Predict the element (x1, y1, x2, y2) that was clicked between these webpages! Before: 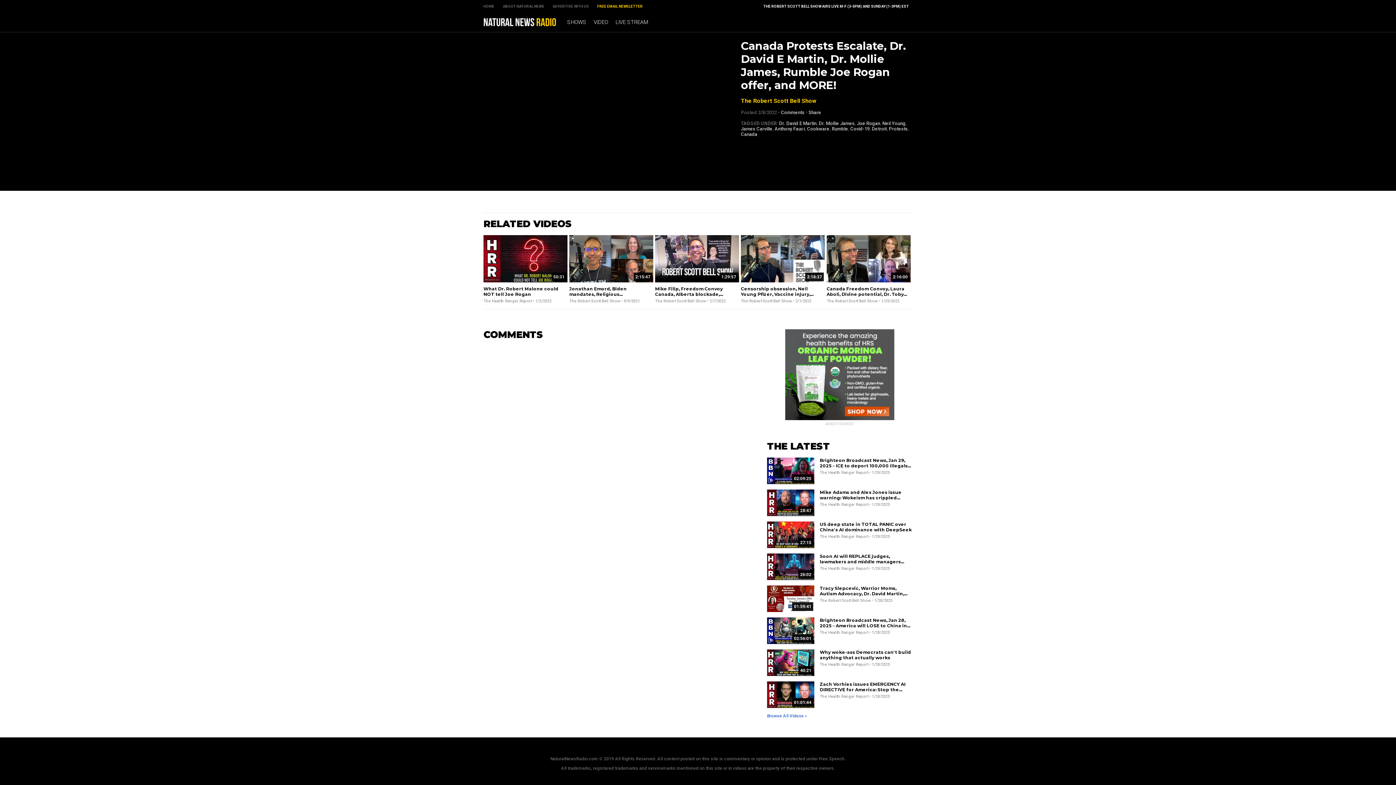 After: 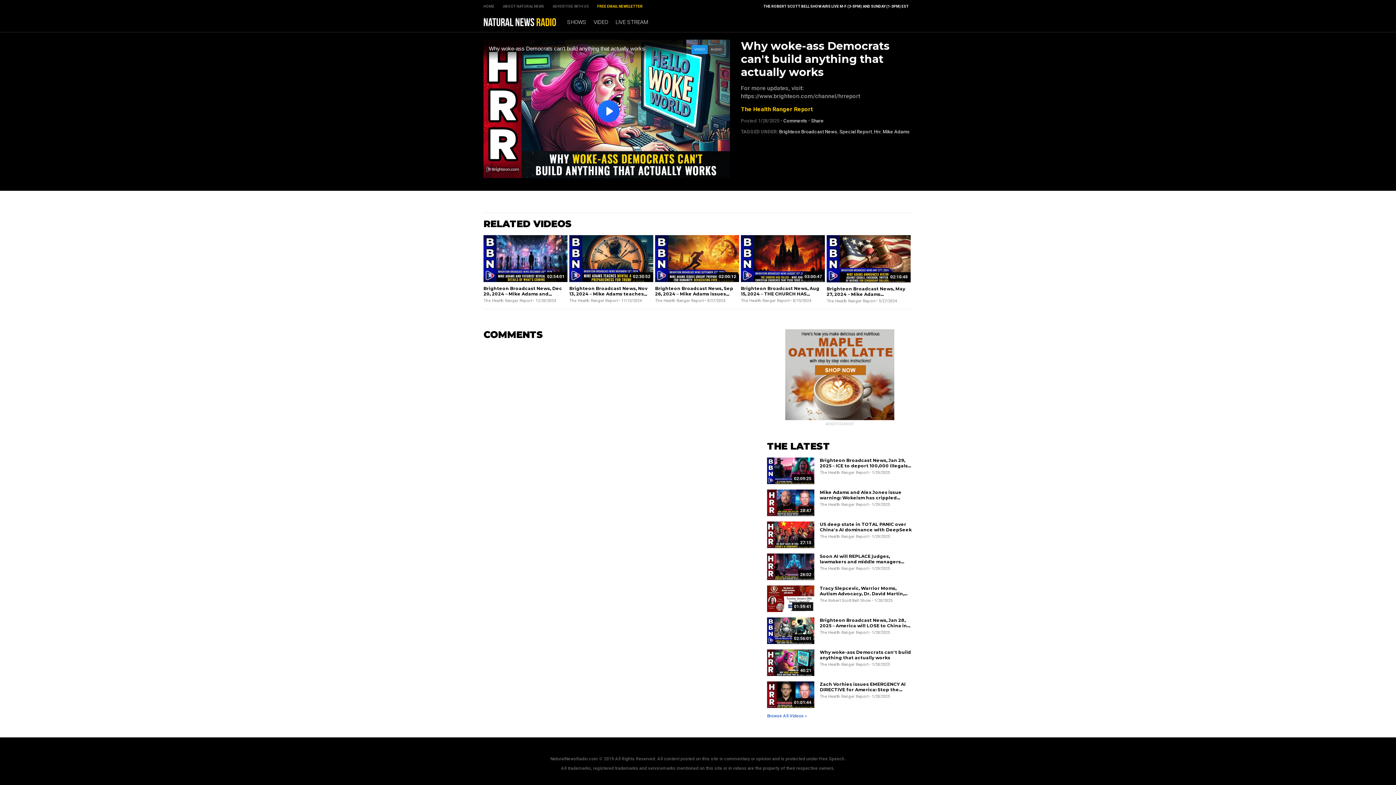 Action: bbox: (820, 649, 911, 660) label: Why woke-ass Democrats can't build anything that actually works